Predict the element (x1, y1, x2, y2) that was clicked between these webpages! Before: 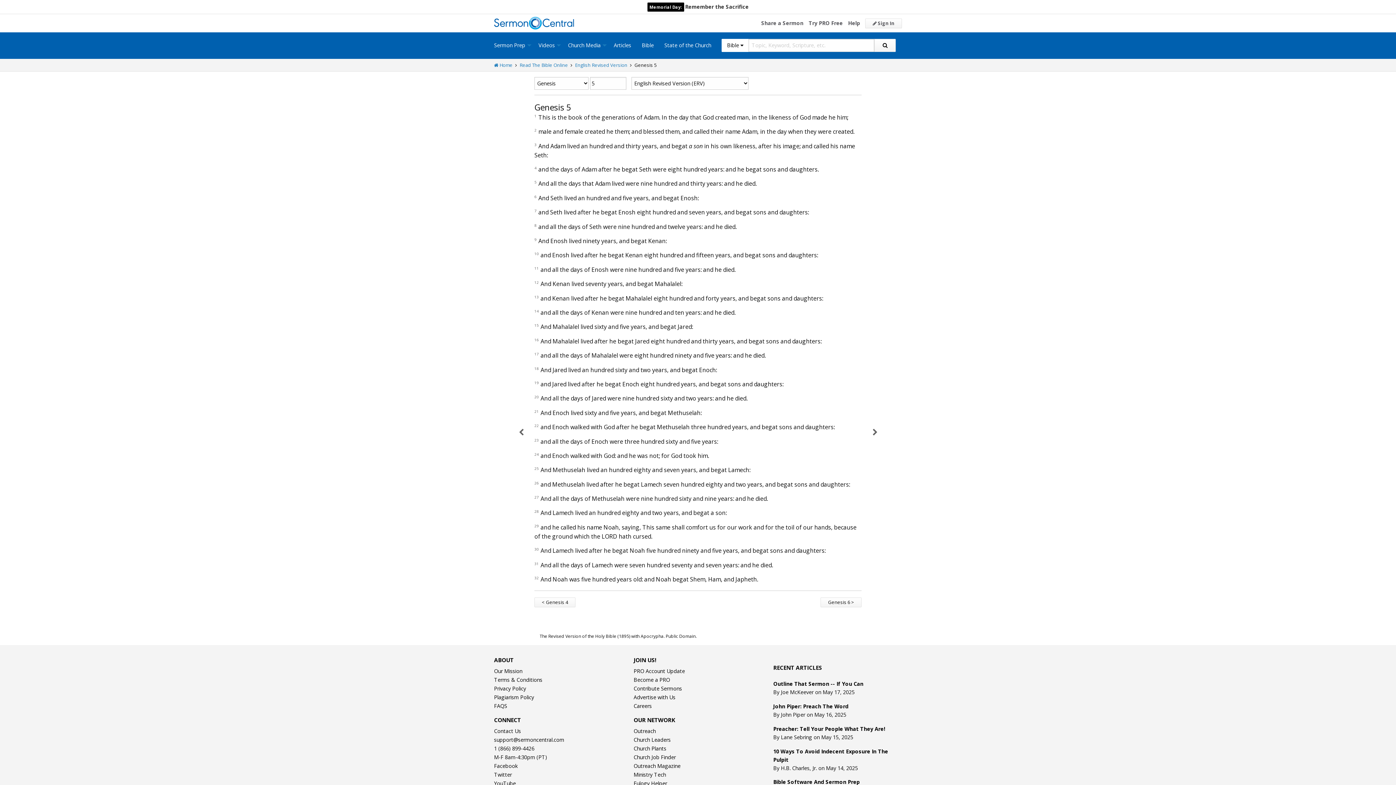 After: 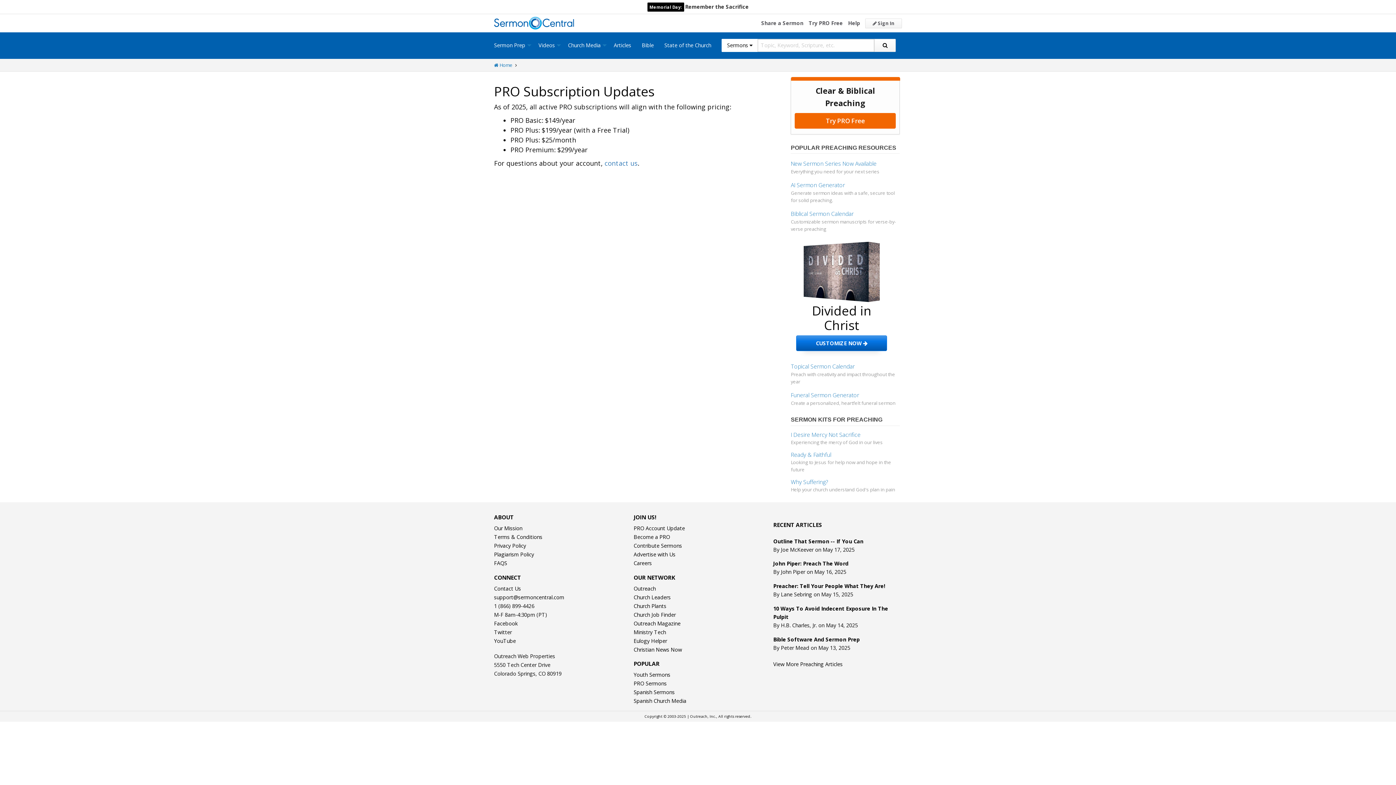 Action: bbox: (633, 667, 685, 674) label: PRO Account Update